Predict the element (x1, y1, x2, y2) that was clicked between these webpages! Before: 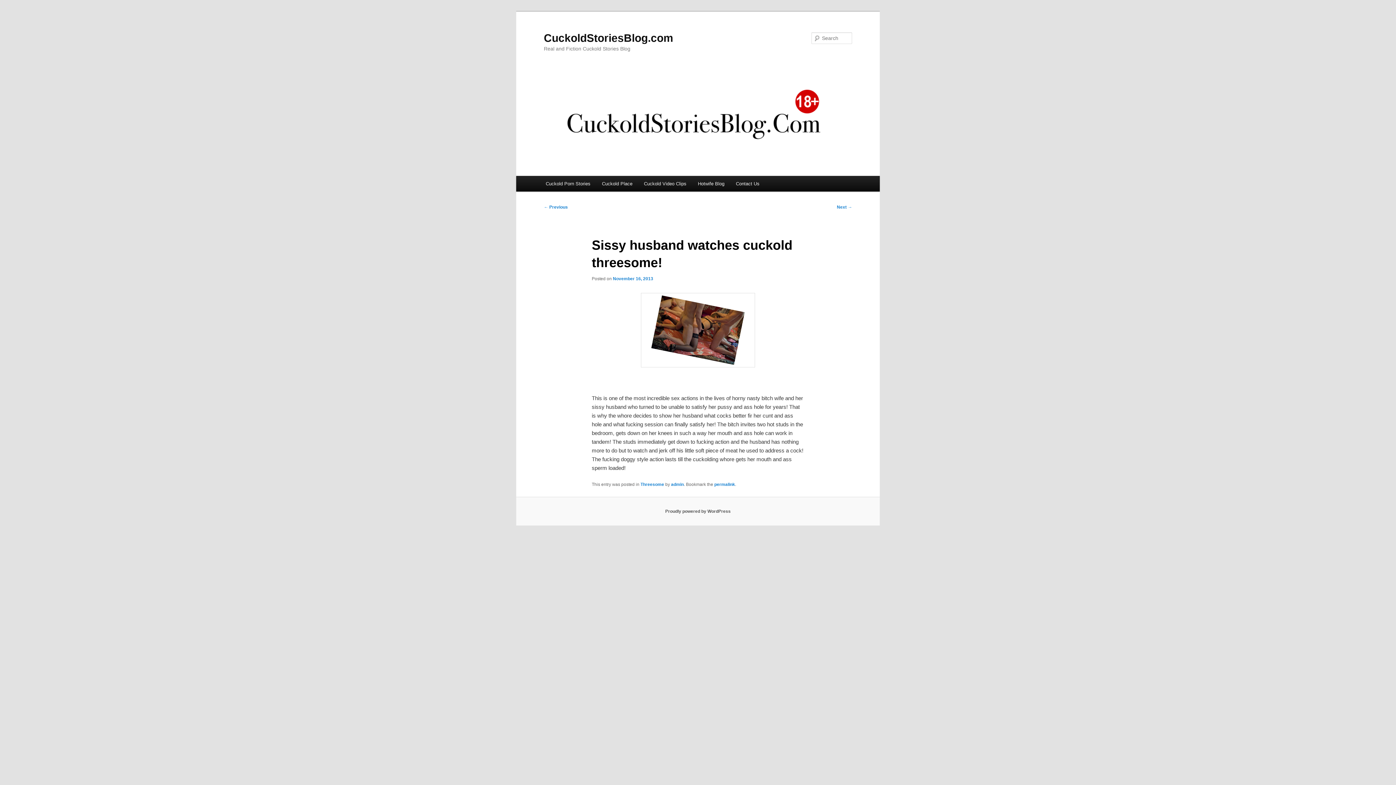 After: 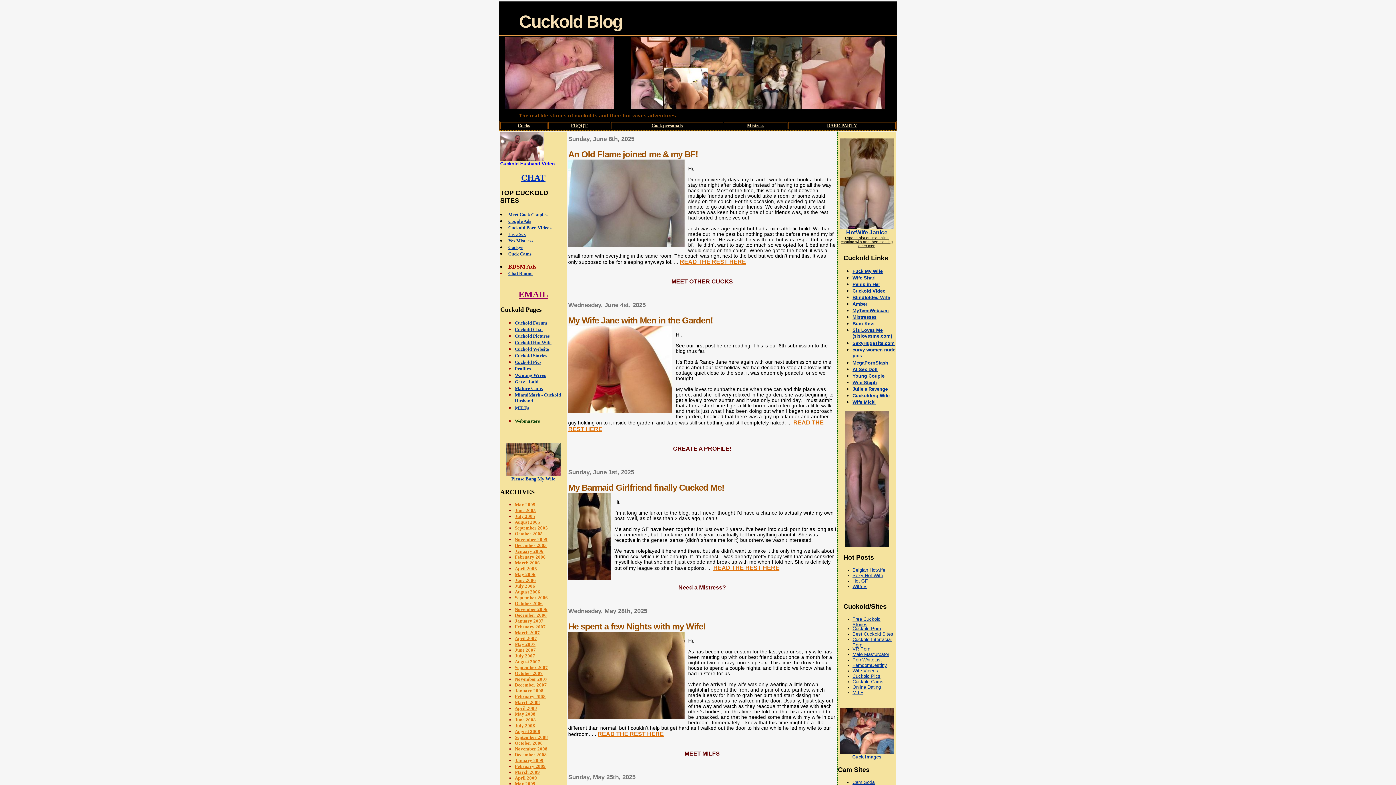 Action: bbox: (638, 176, 692, 191) label: Cuckold Video Clips